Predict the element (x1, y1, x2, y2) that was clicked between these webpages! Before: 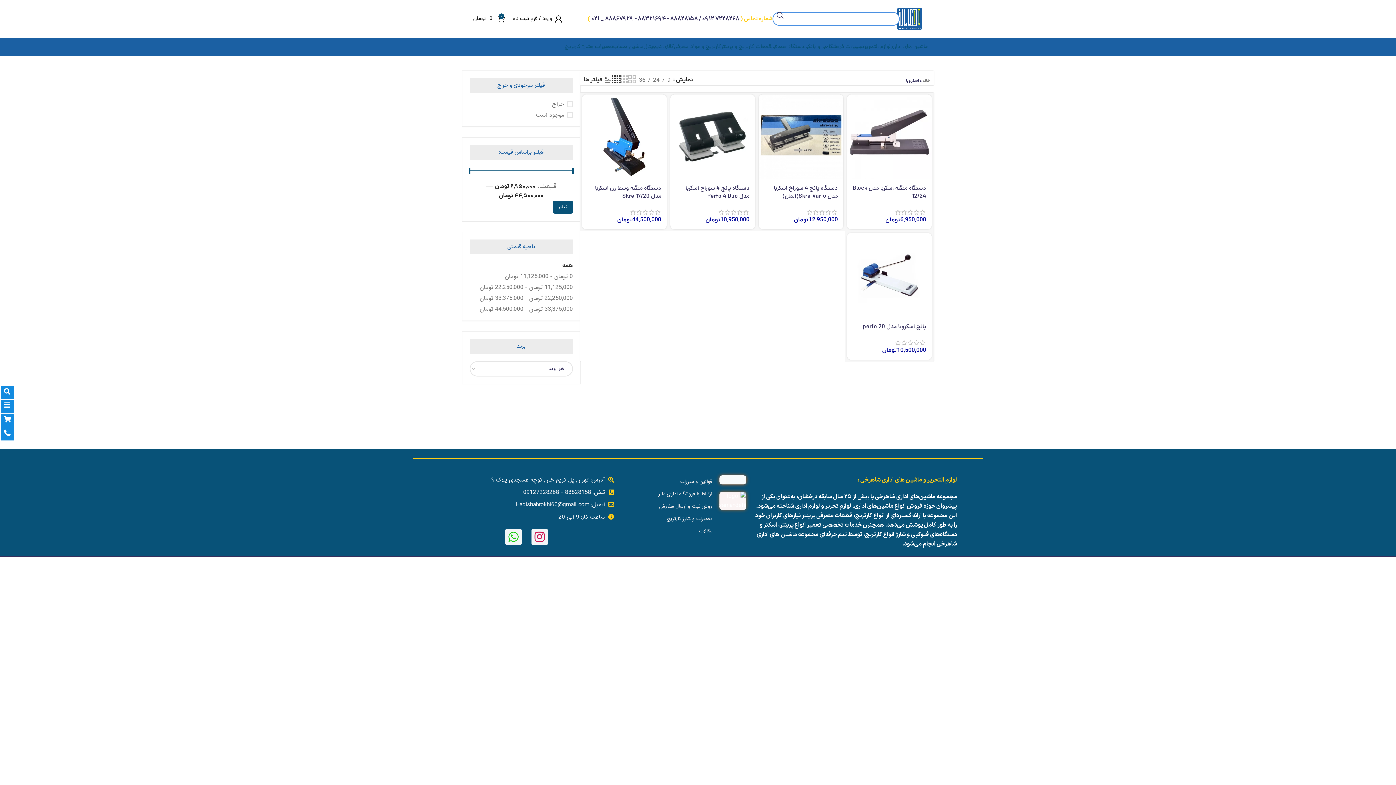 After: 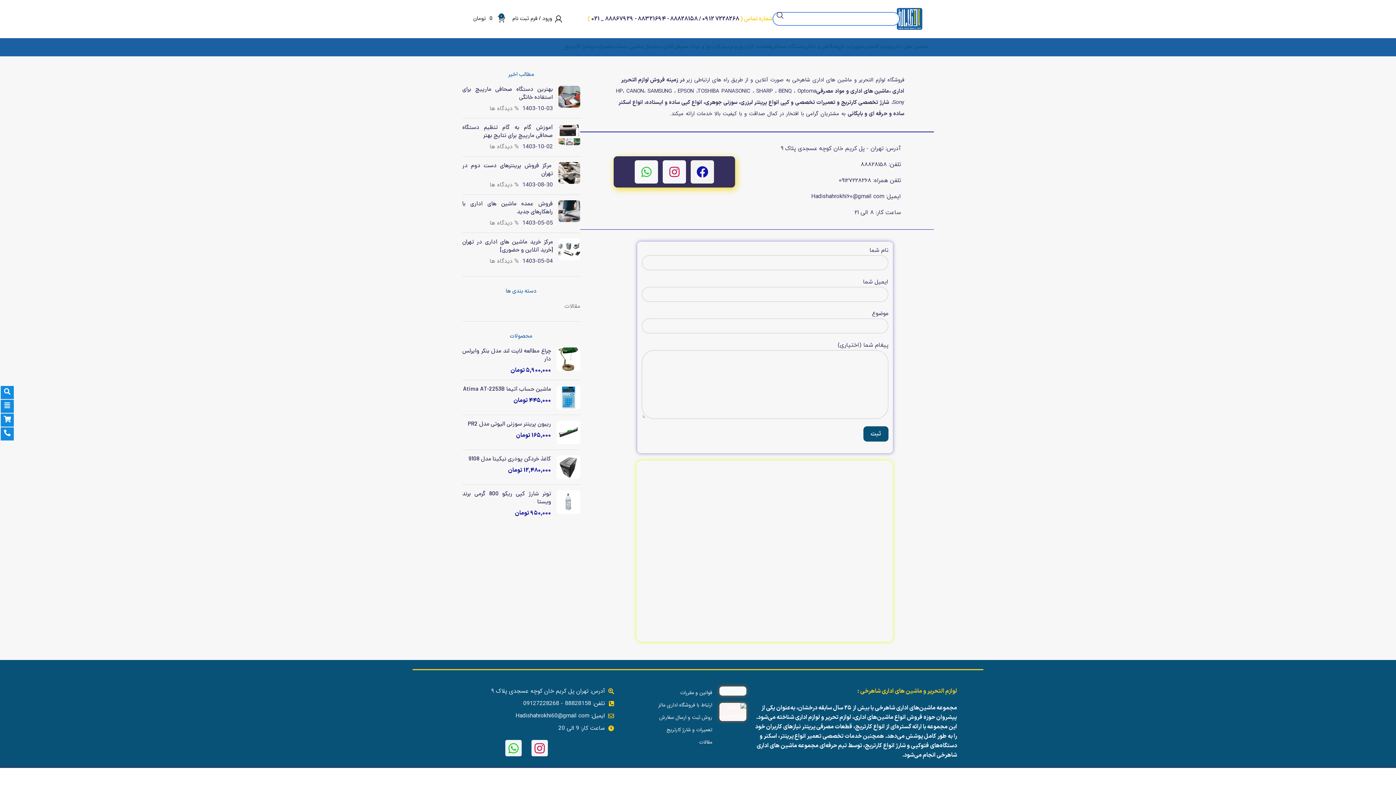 Action: bbox: (621, 487, 712, 500) label: ارتباط با فروشگاه اداری مالز